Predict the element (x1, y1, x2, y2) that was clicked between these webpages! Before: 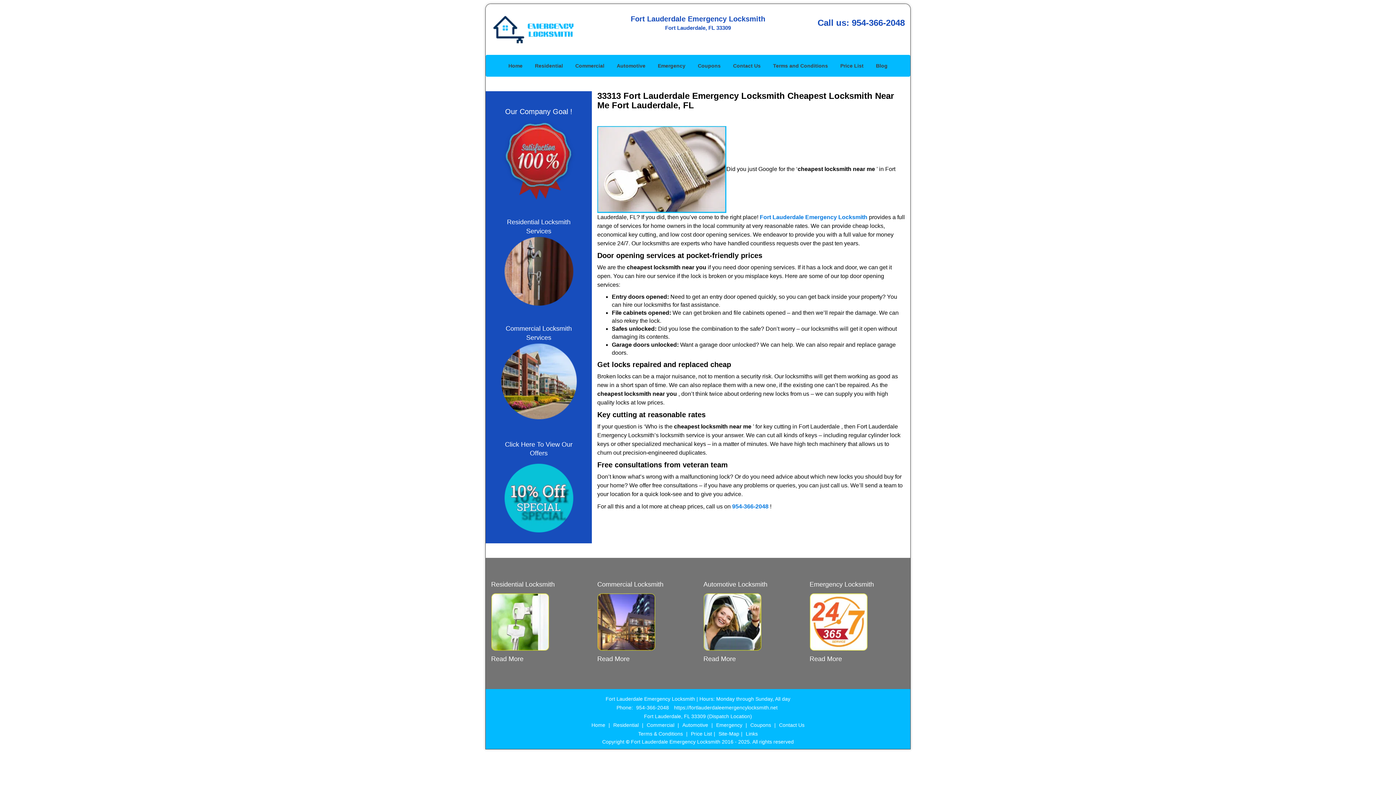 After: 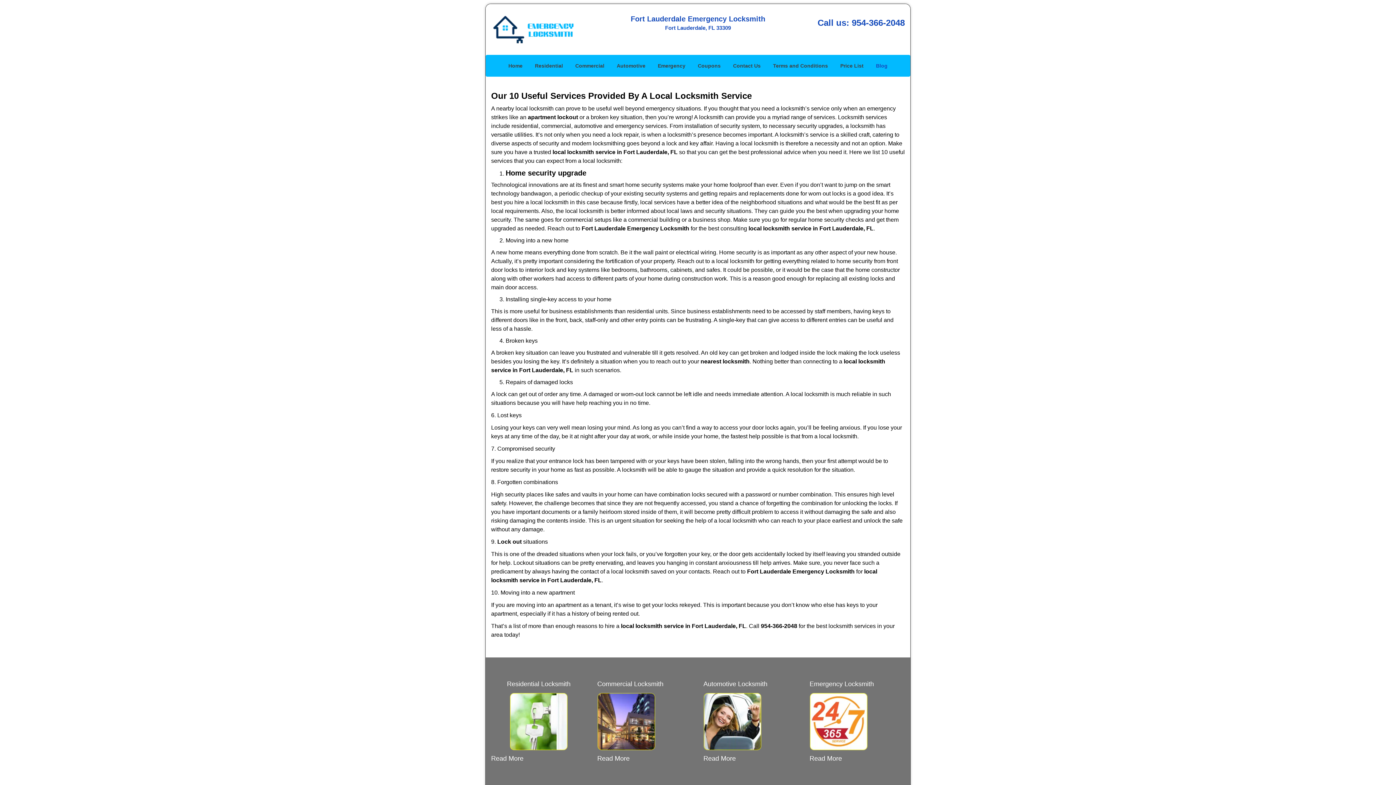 Action: bbox: (870, 45, 893, 67) label: Blog